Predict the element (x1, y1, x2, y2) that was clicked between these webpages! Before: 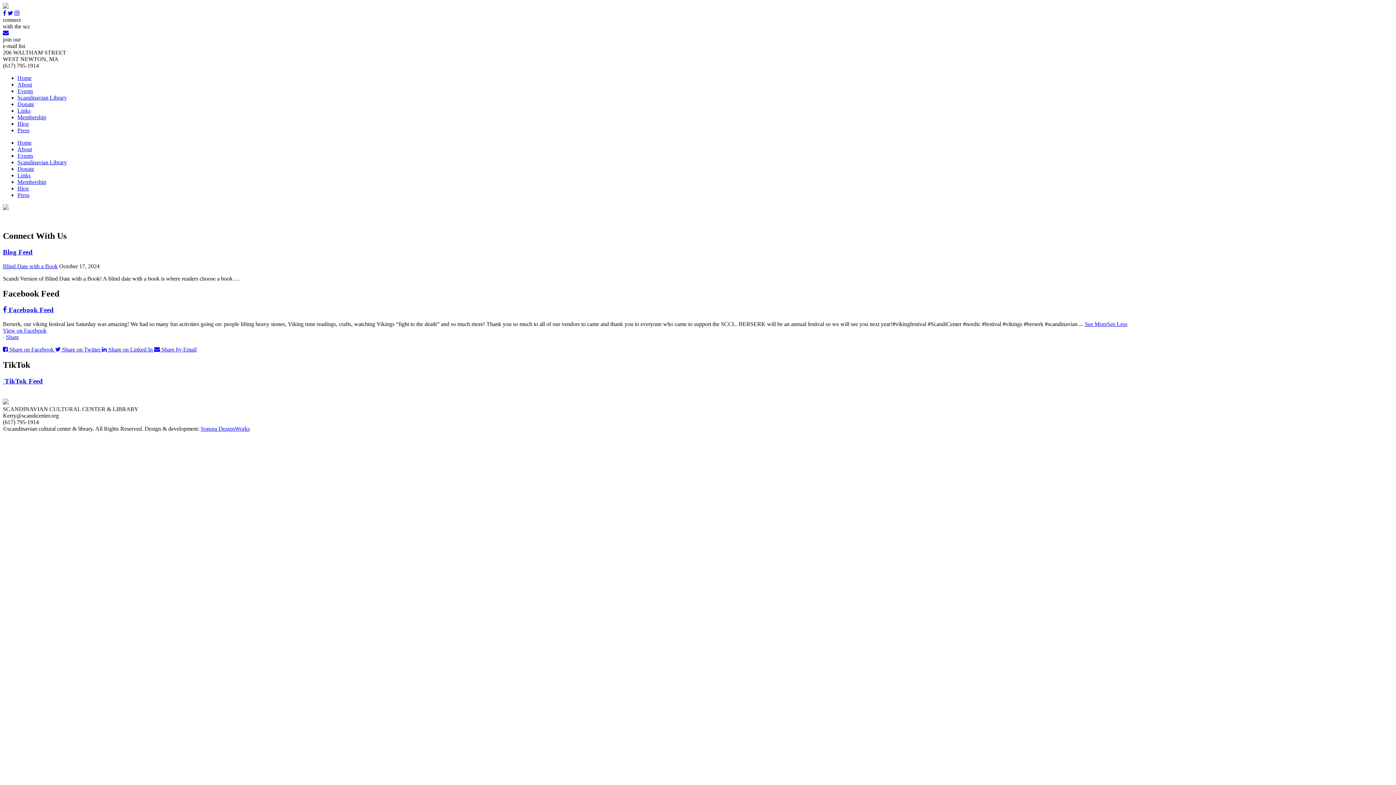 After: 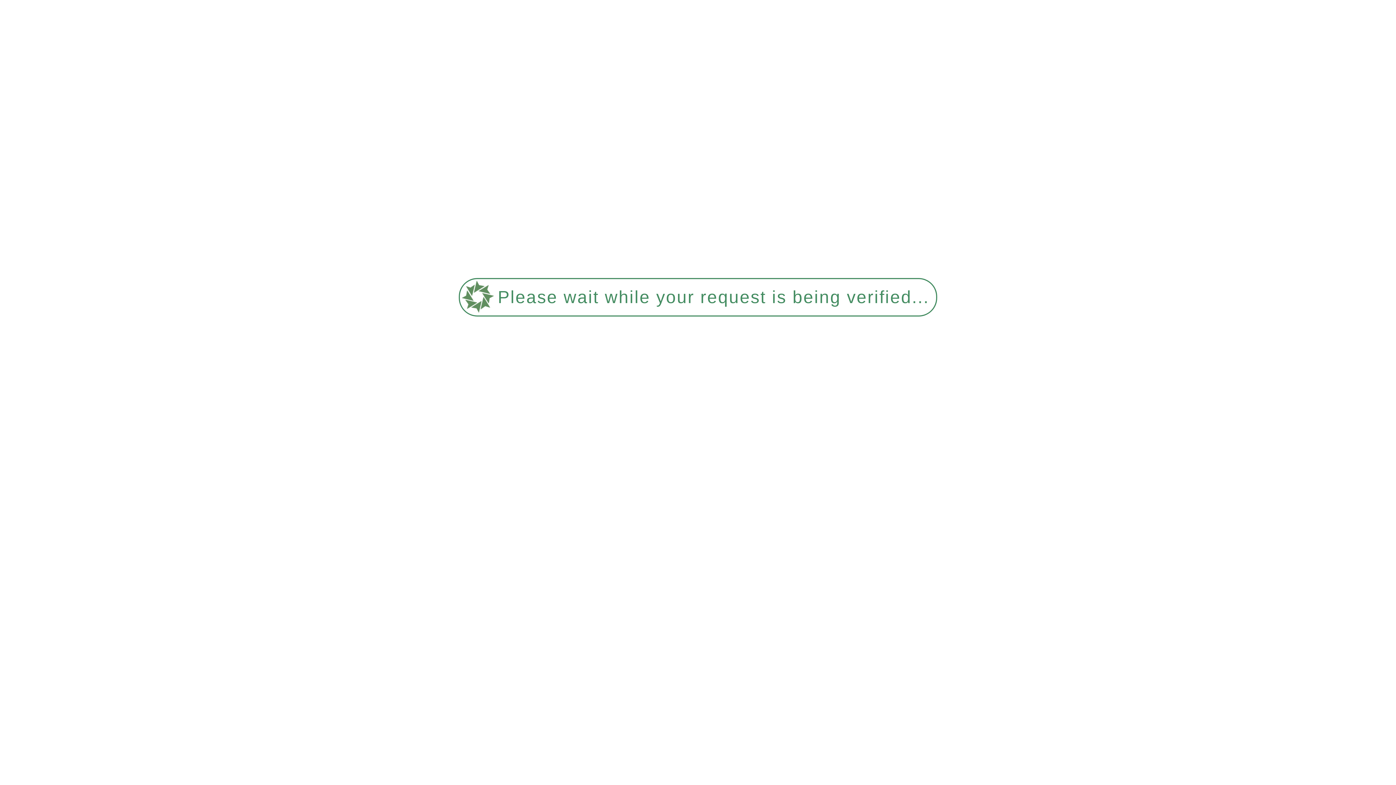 Action: bbox: (2, 29, 8, 36)